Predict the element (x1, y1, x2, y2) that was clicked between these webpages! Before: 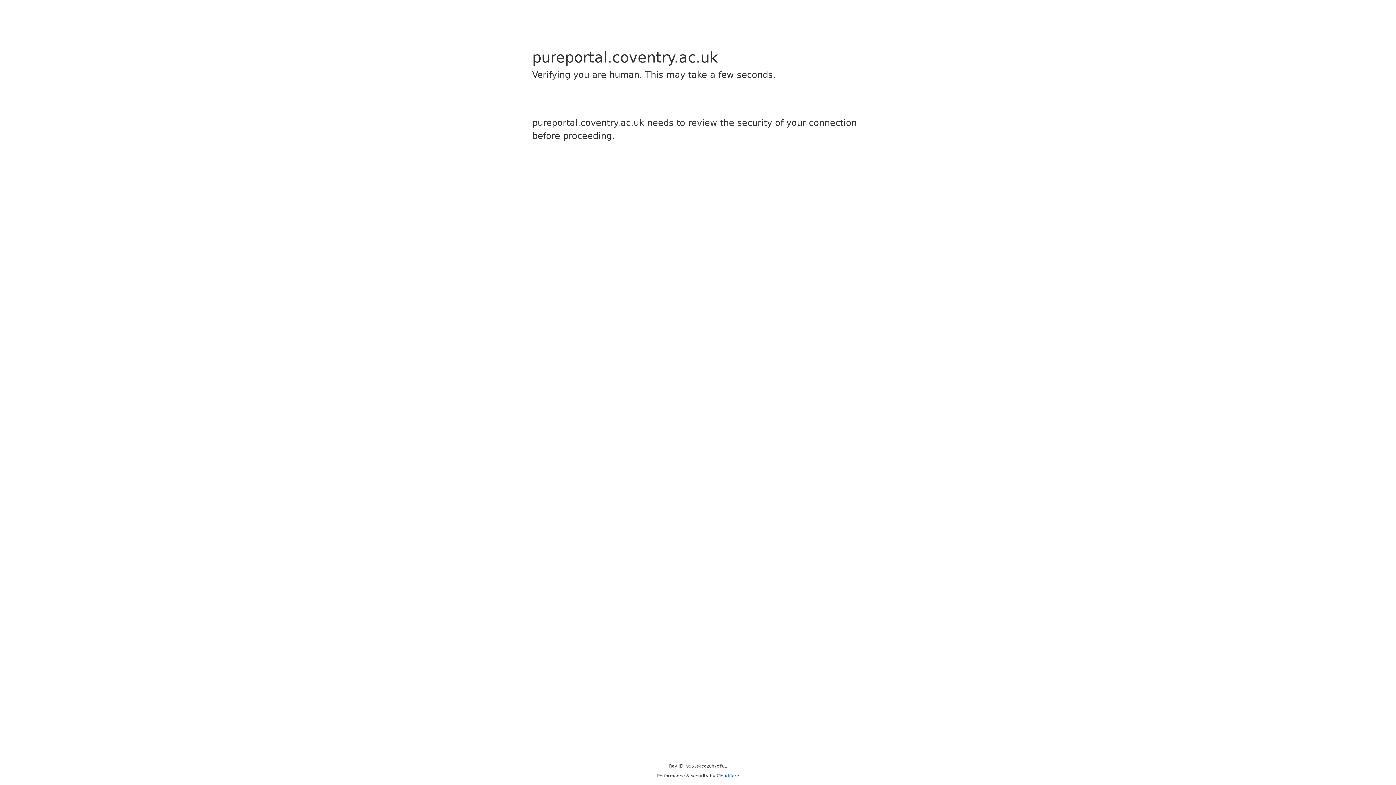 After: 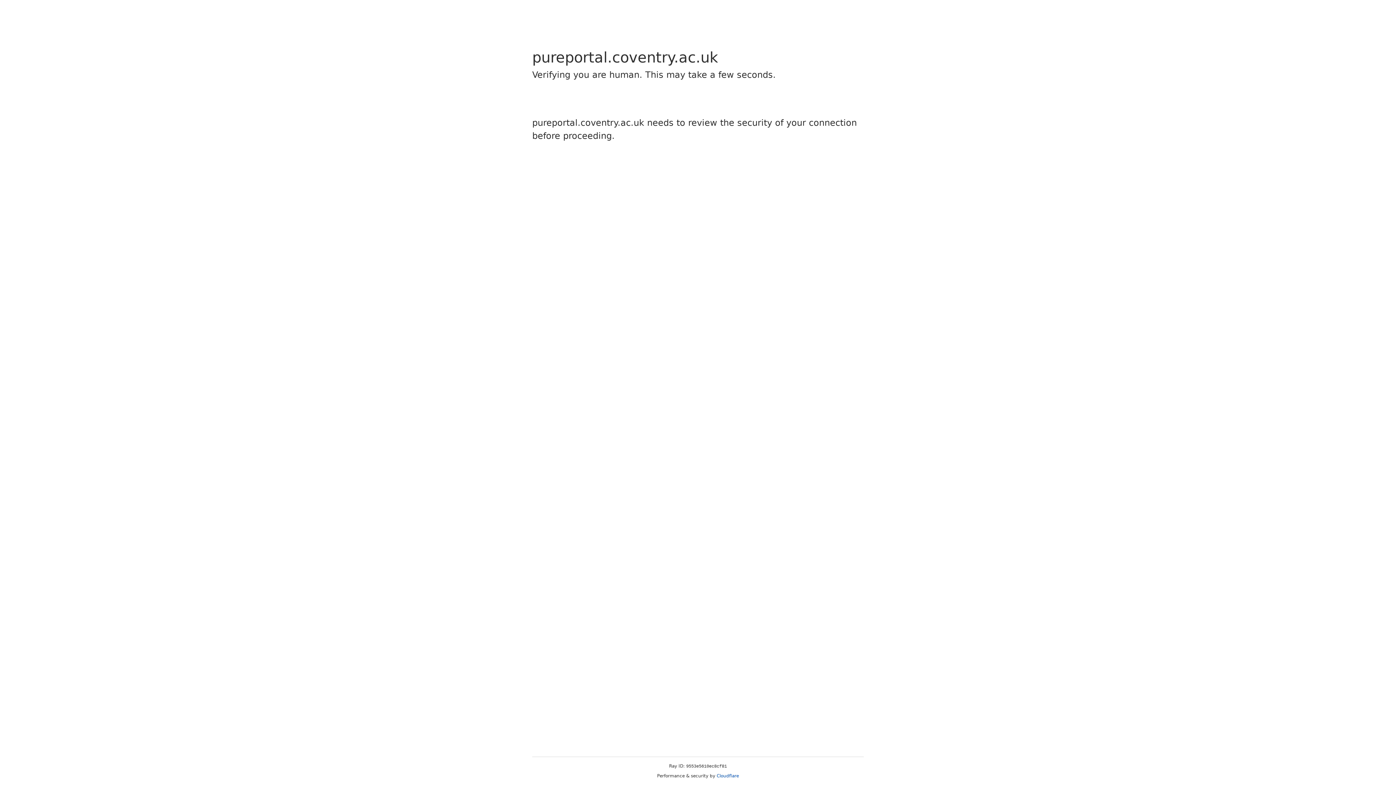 Action: bbox: (716, 773, 739, 778) label: Cloudflare